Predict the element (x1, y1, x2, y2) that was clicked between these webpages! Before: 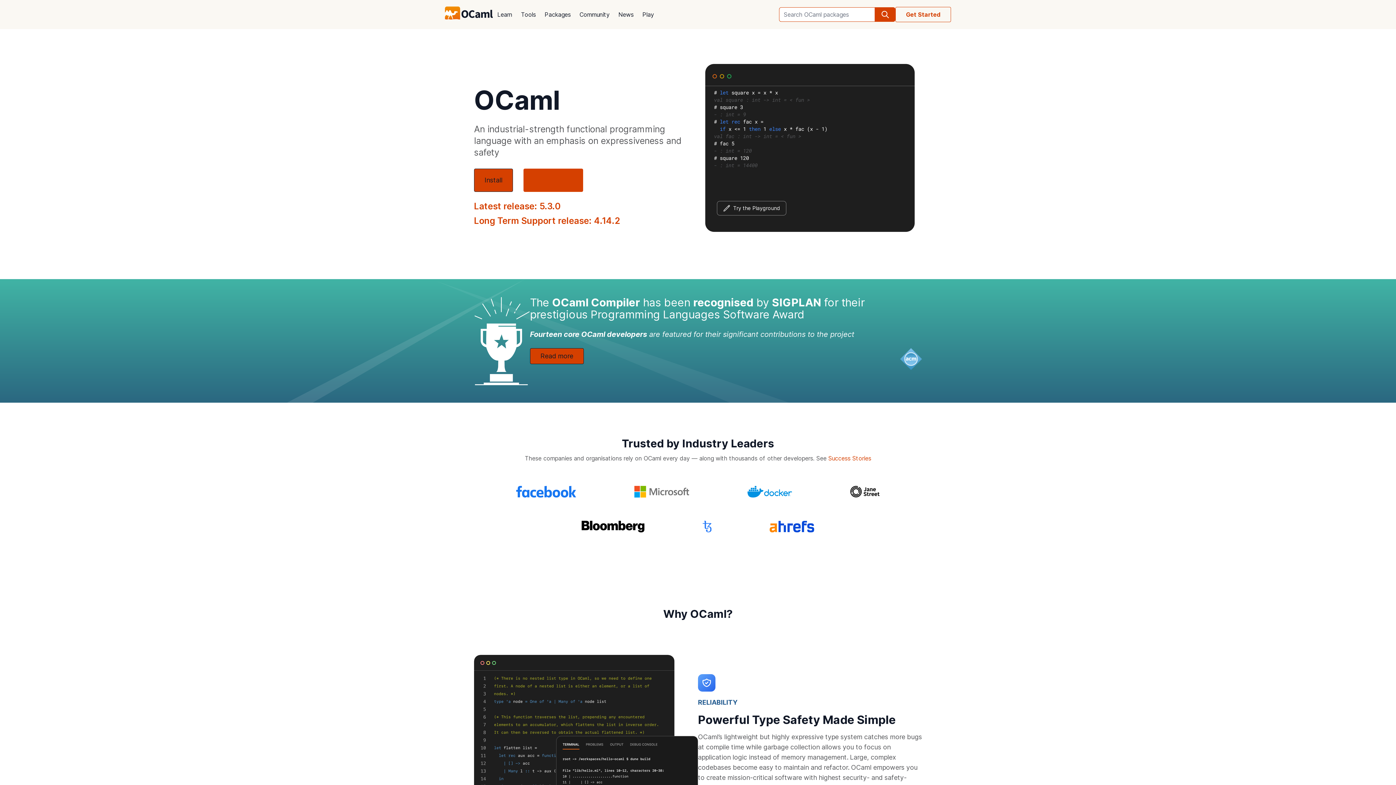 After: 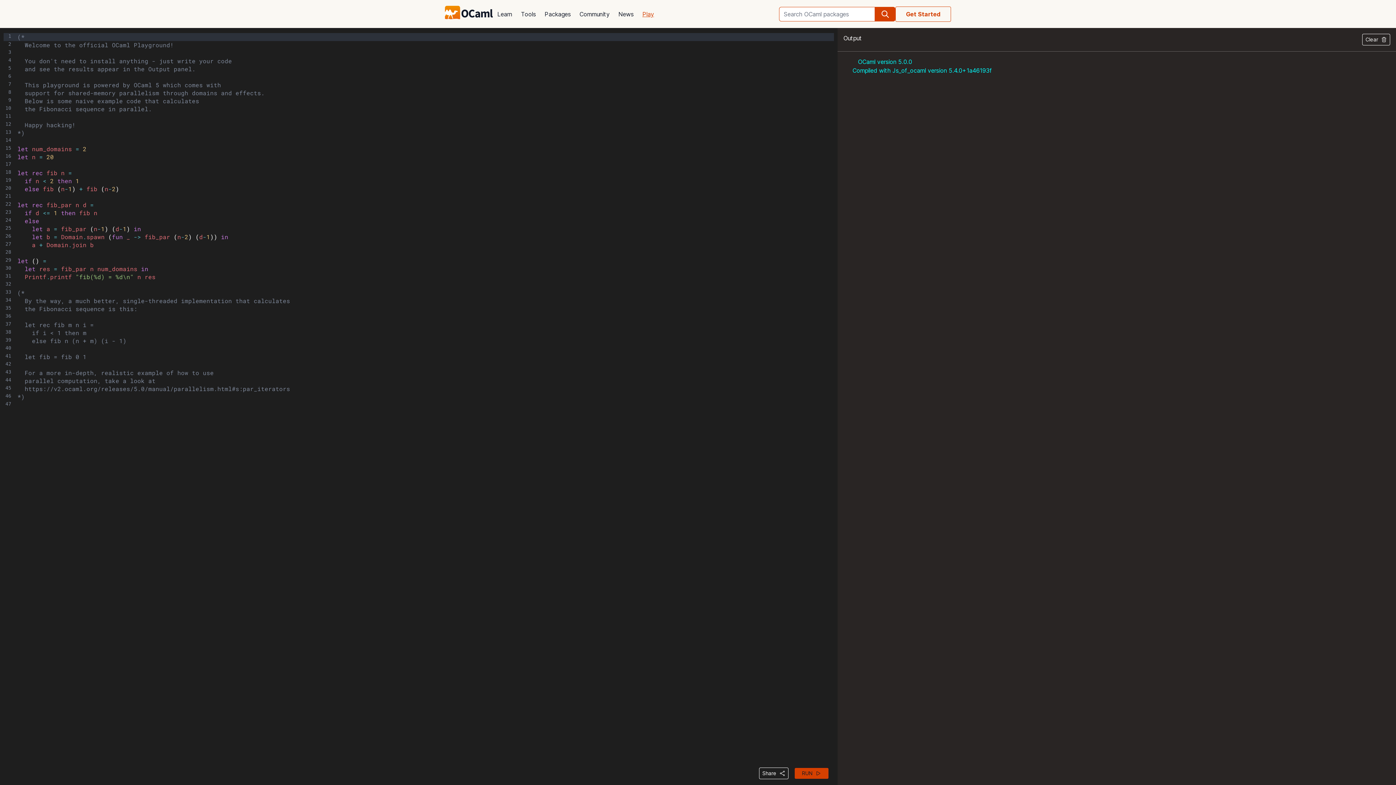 Action: bbox: (717, 201, 786, 215) label: Try the Playground